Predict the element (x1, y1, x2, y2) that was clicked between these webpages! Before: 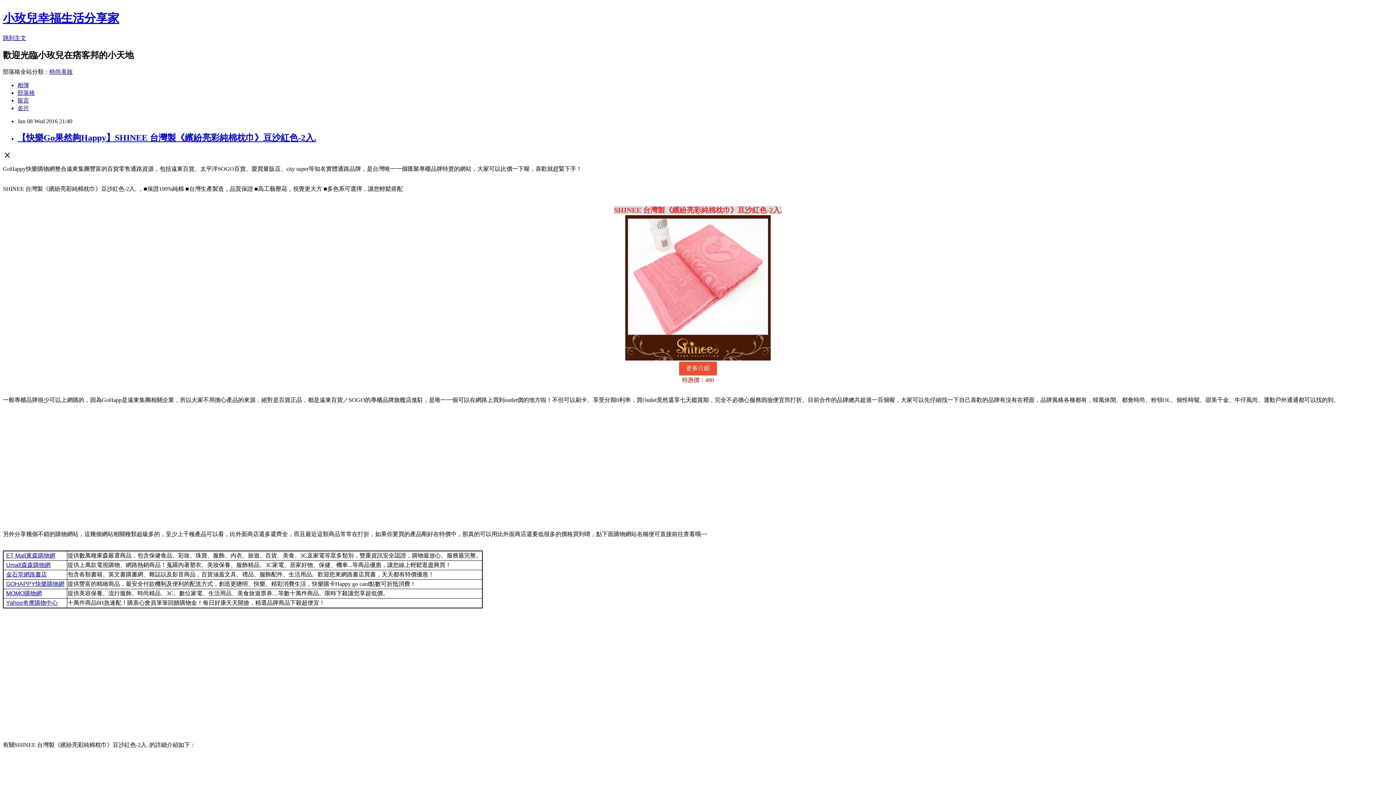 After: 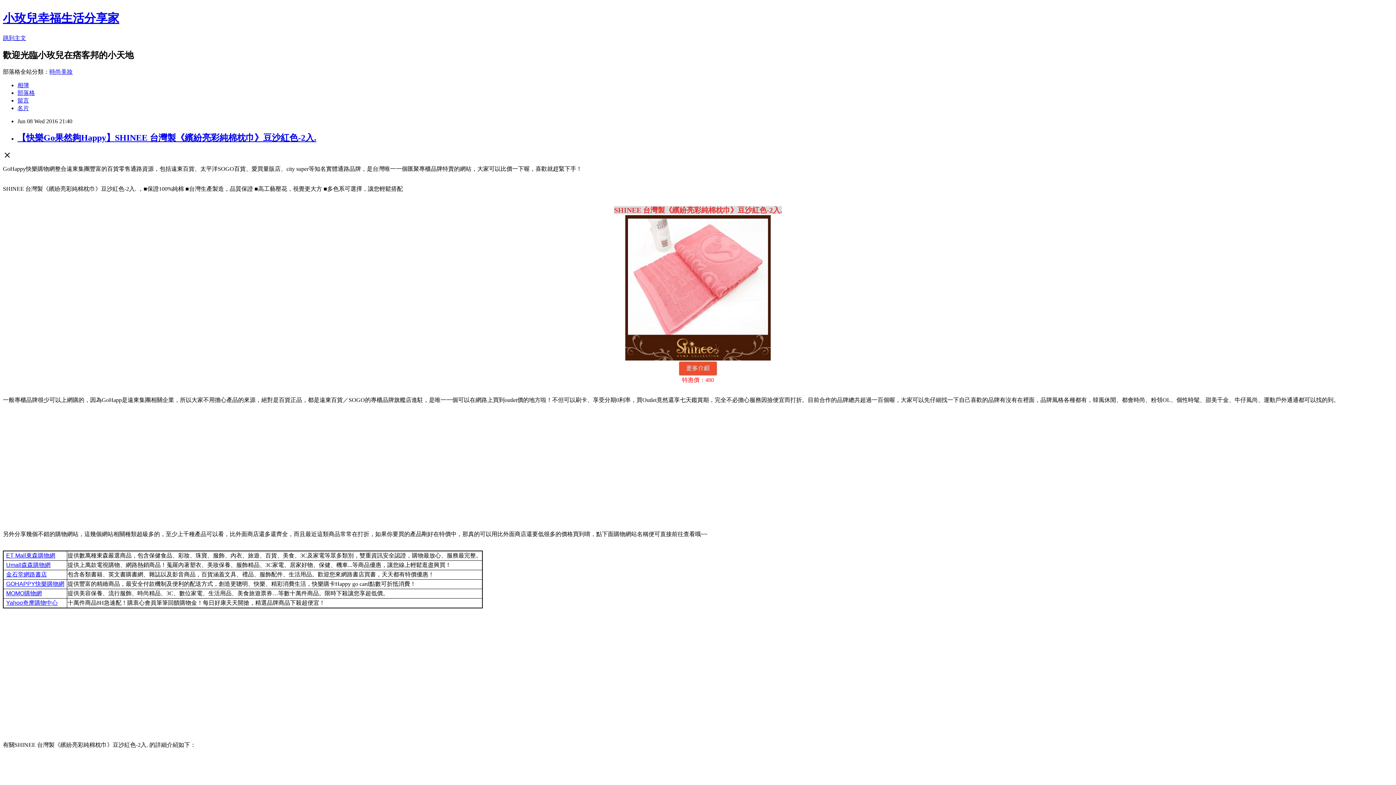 Action: label: 【快樂Go果然夠Happy】SHINEE 台灣製《繽紛亮彩純棉枕巾》豆沙紅色-2入. bbox: (17, 132, 316, 142)